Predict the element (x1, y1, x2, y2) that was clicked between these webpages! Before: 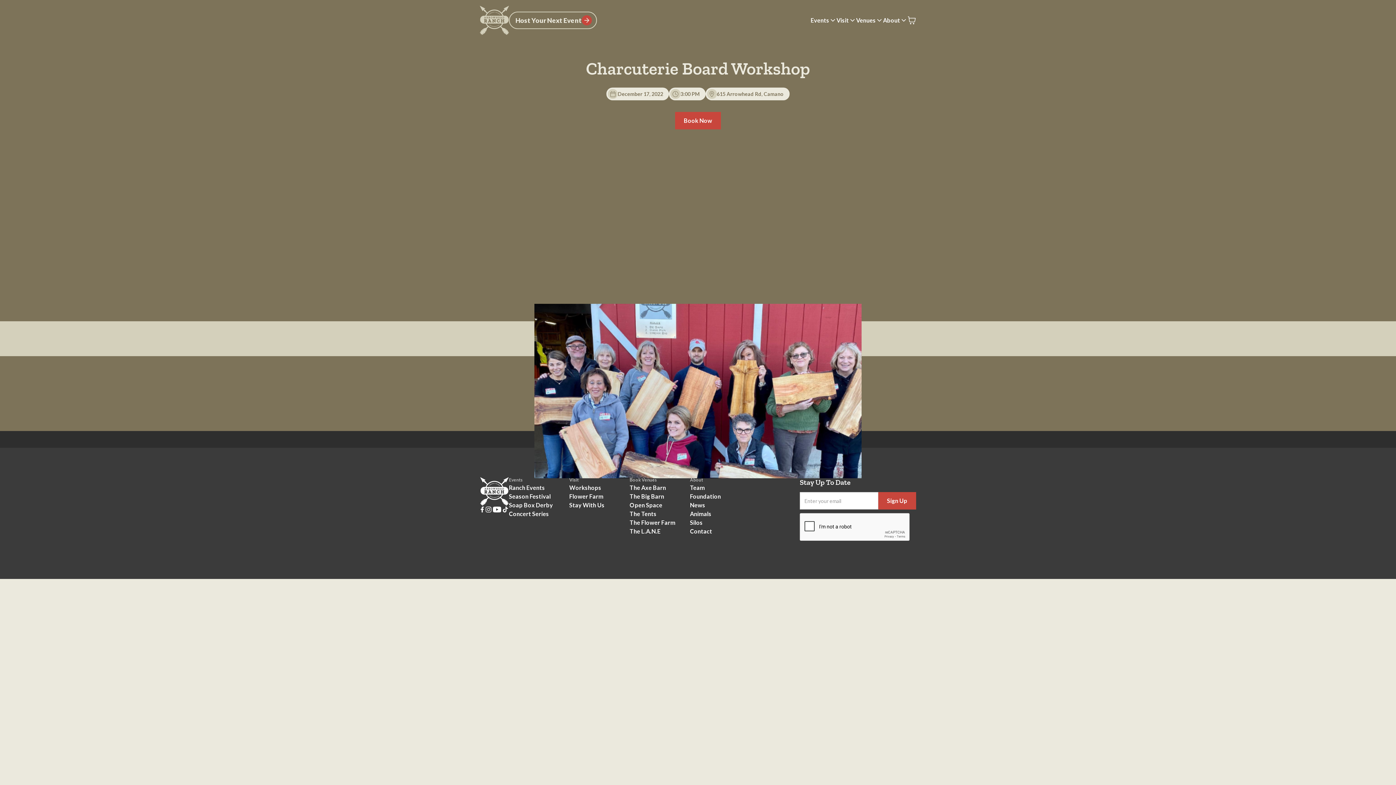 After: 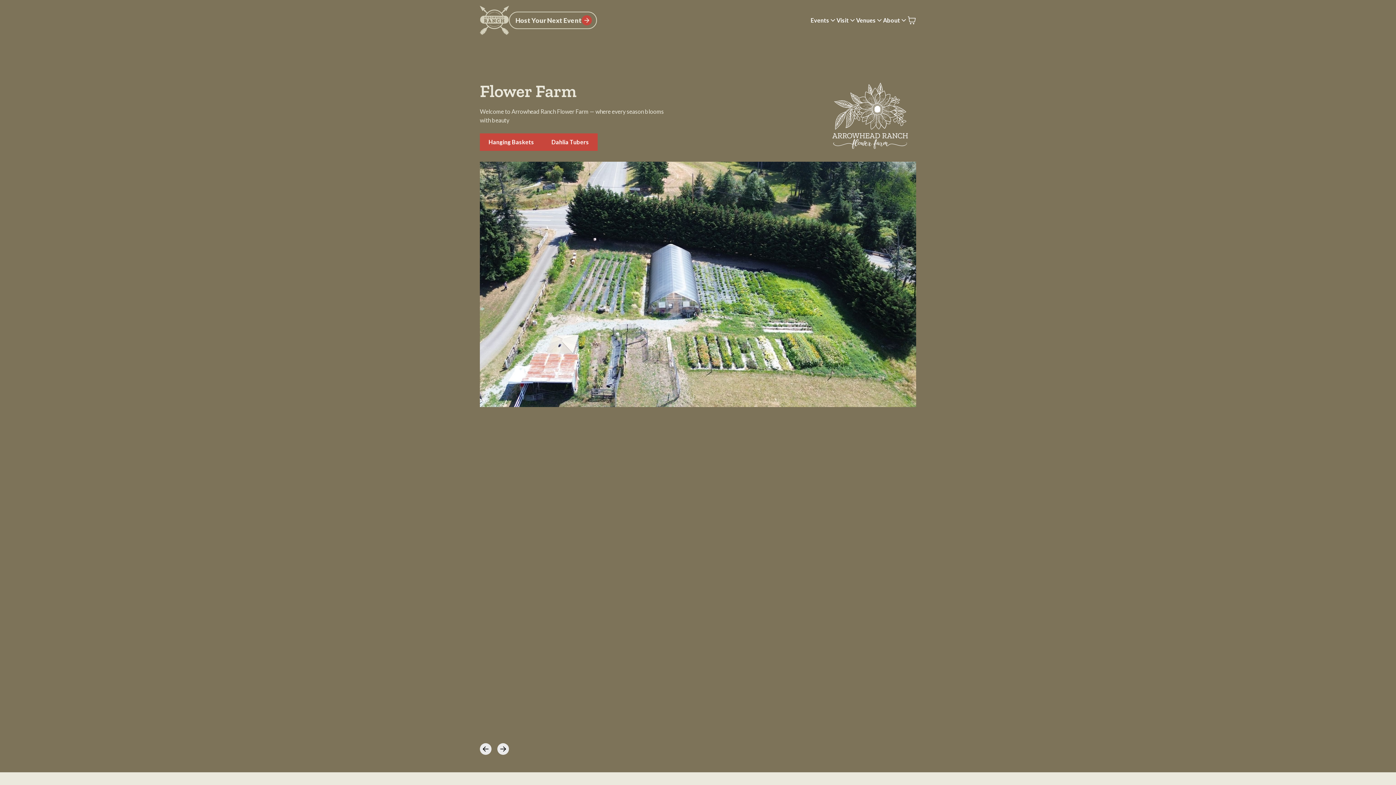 Action: label: Flower Farm bbox: (569, 492, 615, 501)